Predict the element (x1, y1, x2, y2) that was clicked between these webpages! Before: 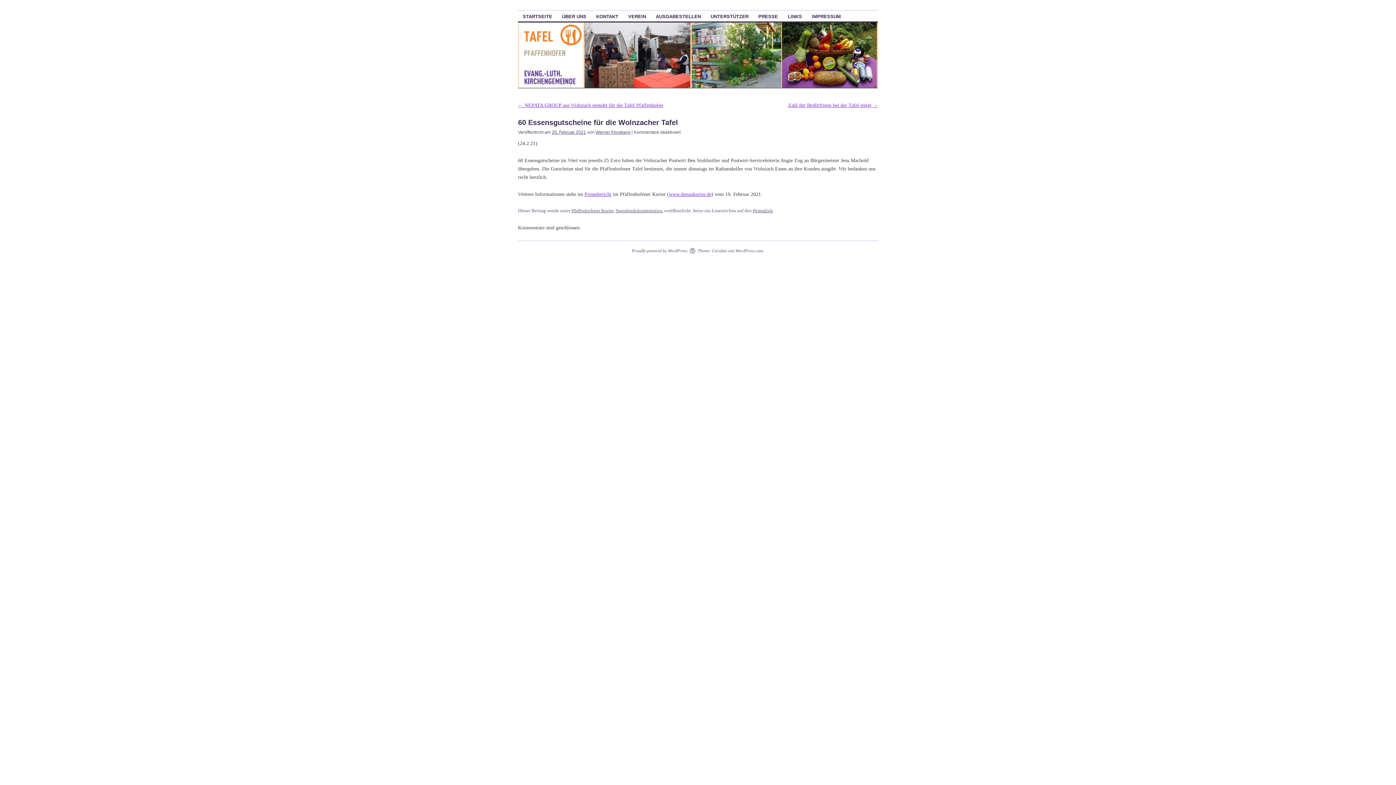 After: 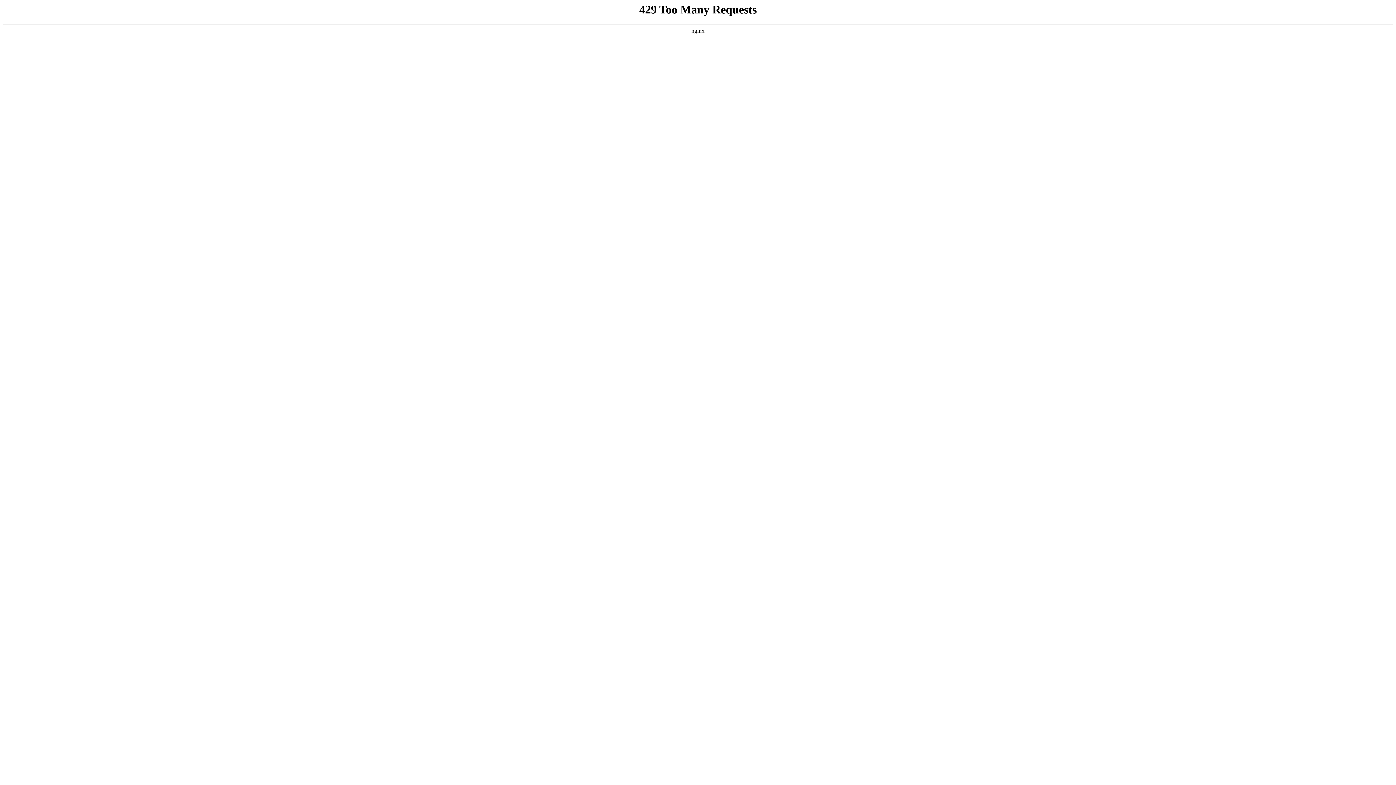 Action: bbox: (518, 84, 878, 89)